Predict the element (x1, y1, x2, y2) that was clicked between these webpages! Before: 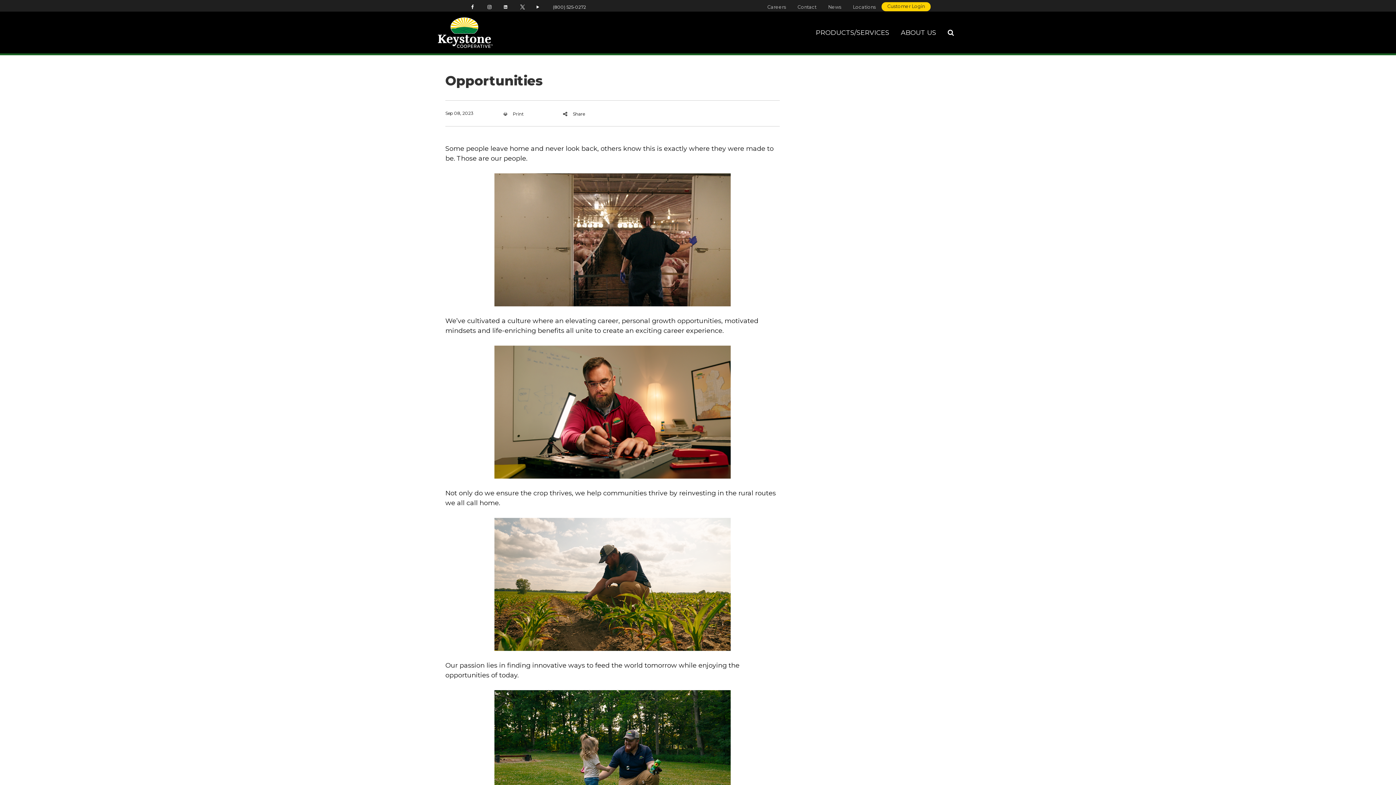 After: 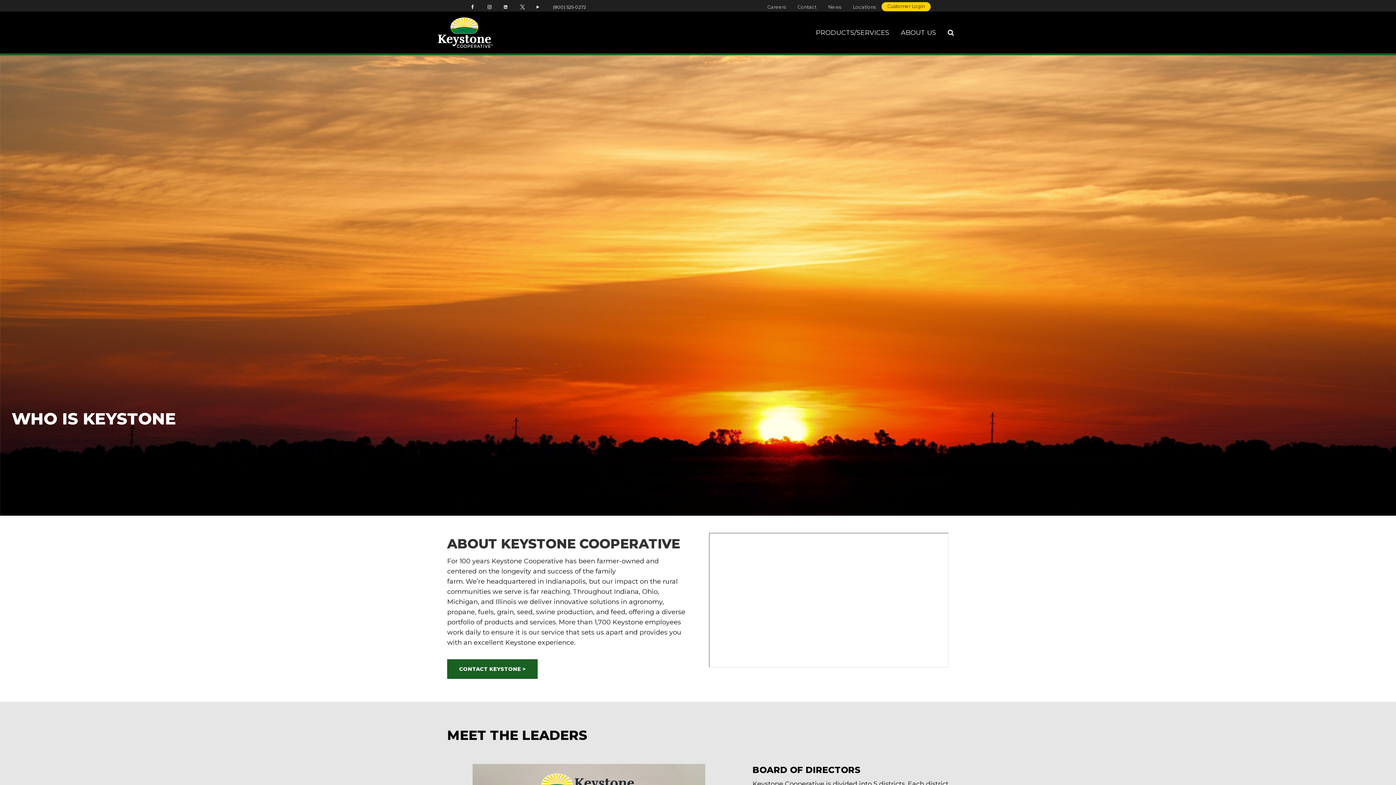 Action: label: ABOUT US bbox: (901, 27, 936, 37)